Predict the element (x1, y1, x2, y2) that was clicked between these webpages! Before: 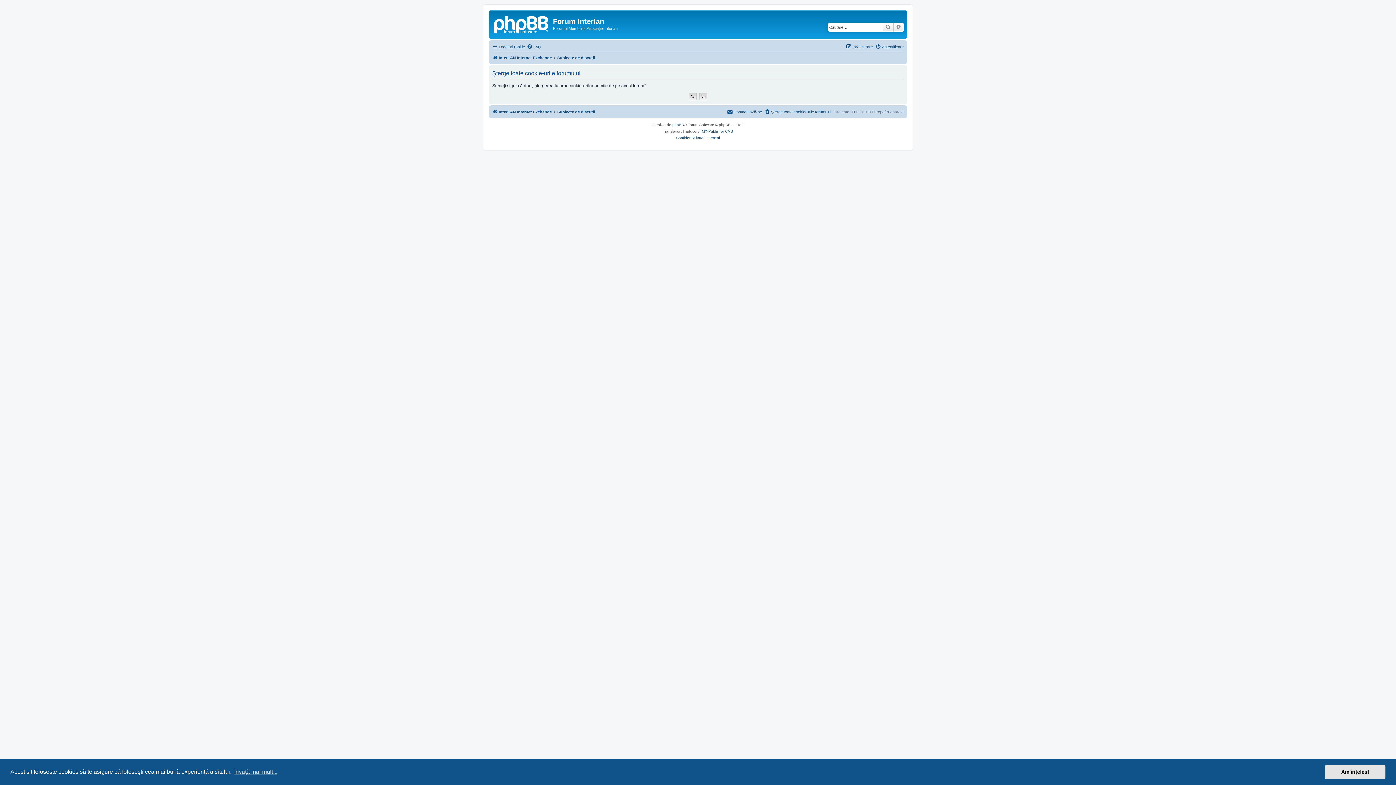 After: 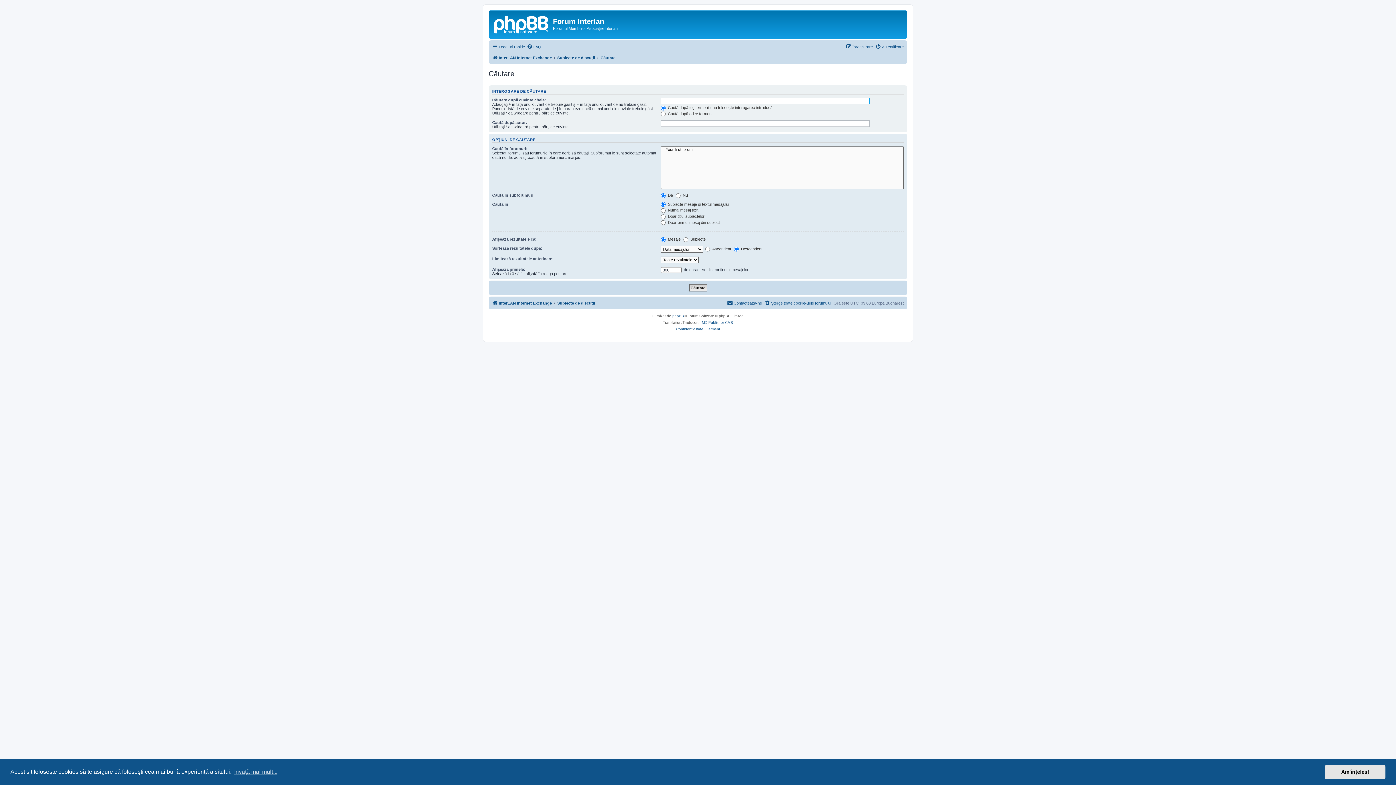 Action: bbox: (882, 22, 893, 31) label: Căutare